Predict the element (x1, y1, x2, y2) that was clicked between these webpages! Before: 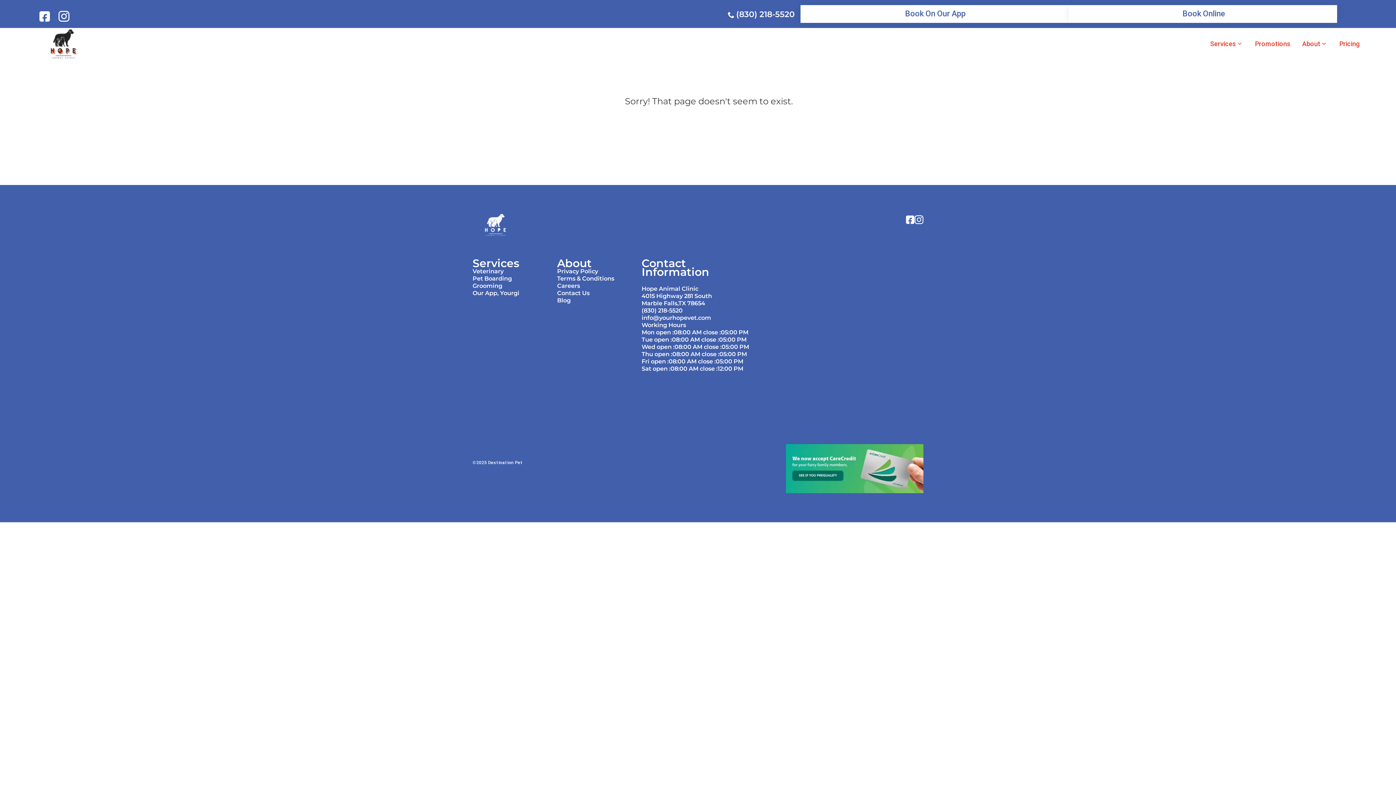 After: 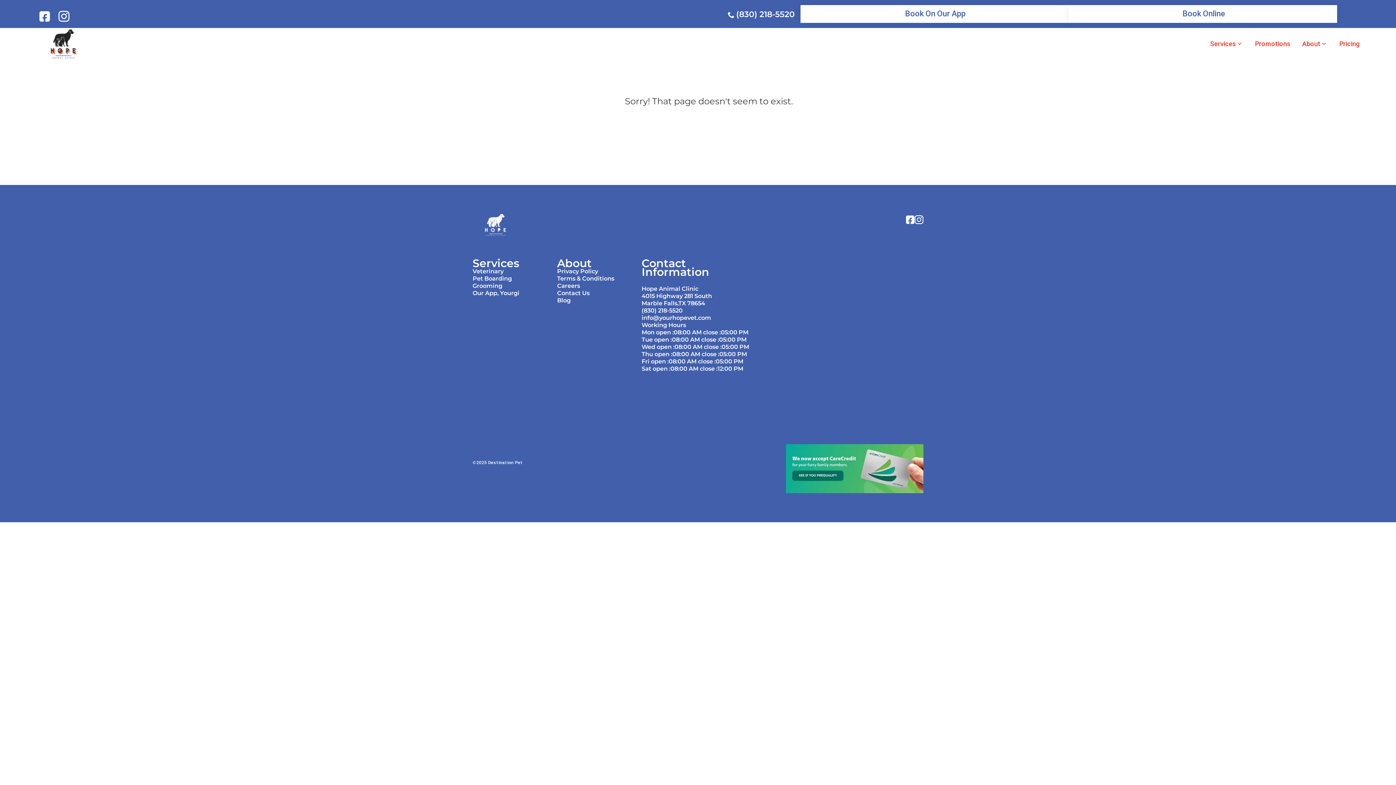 Action: bbox: (641, 358, 743, 364) label: Fri open :08:00 AM close :05:00 PM